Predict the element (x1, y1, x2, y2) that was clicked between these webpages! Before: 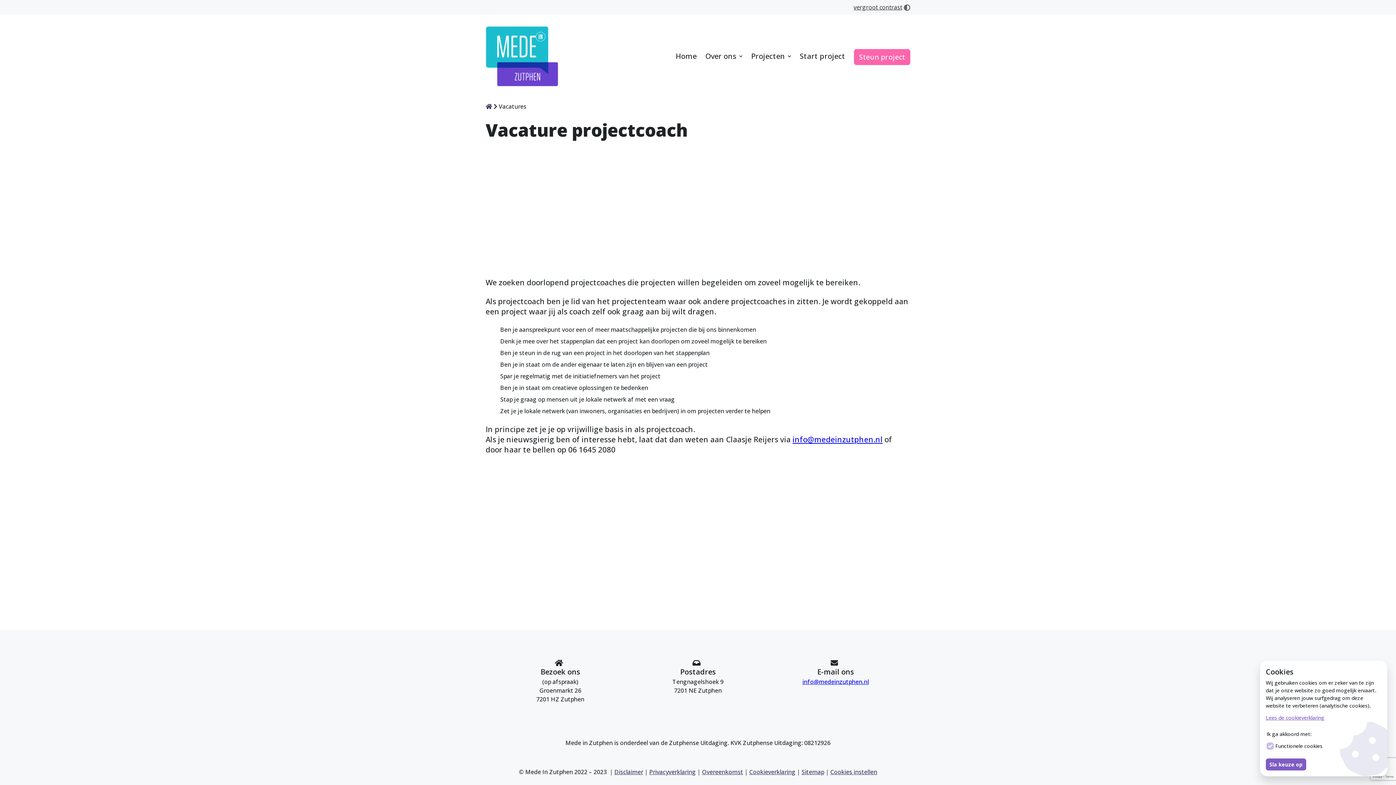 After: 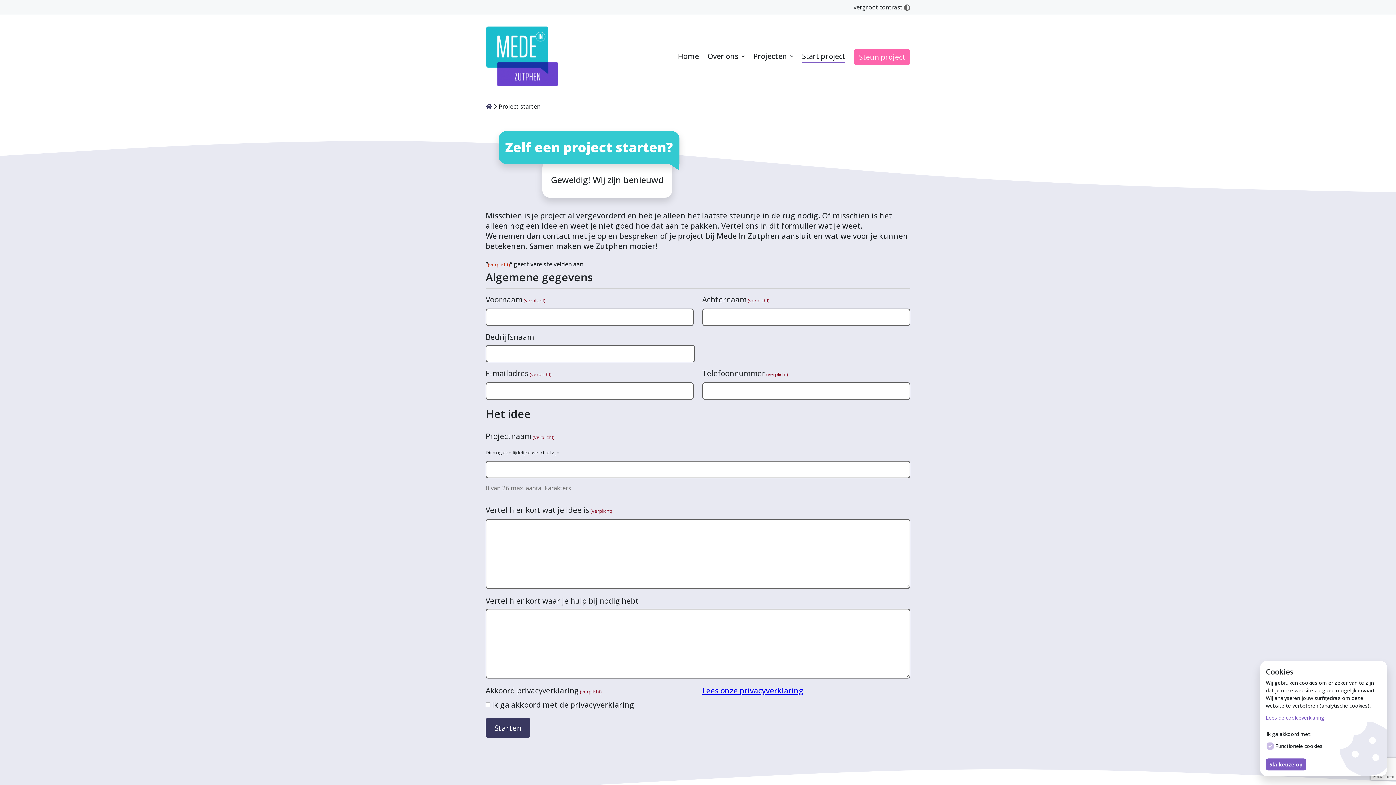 Action: label: Start project bbox: (800, 50, 845, 62)